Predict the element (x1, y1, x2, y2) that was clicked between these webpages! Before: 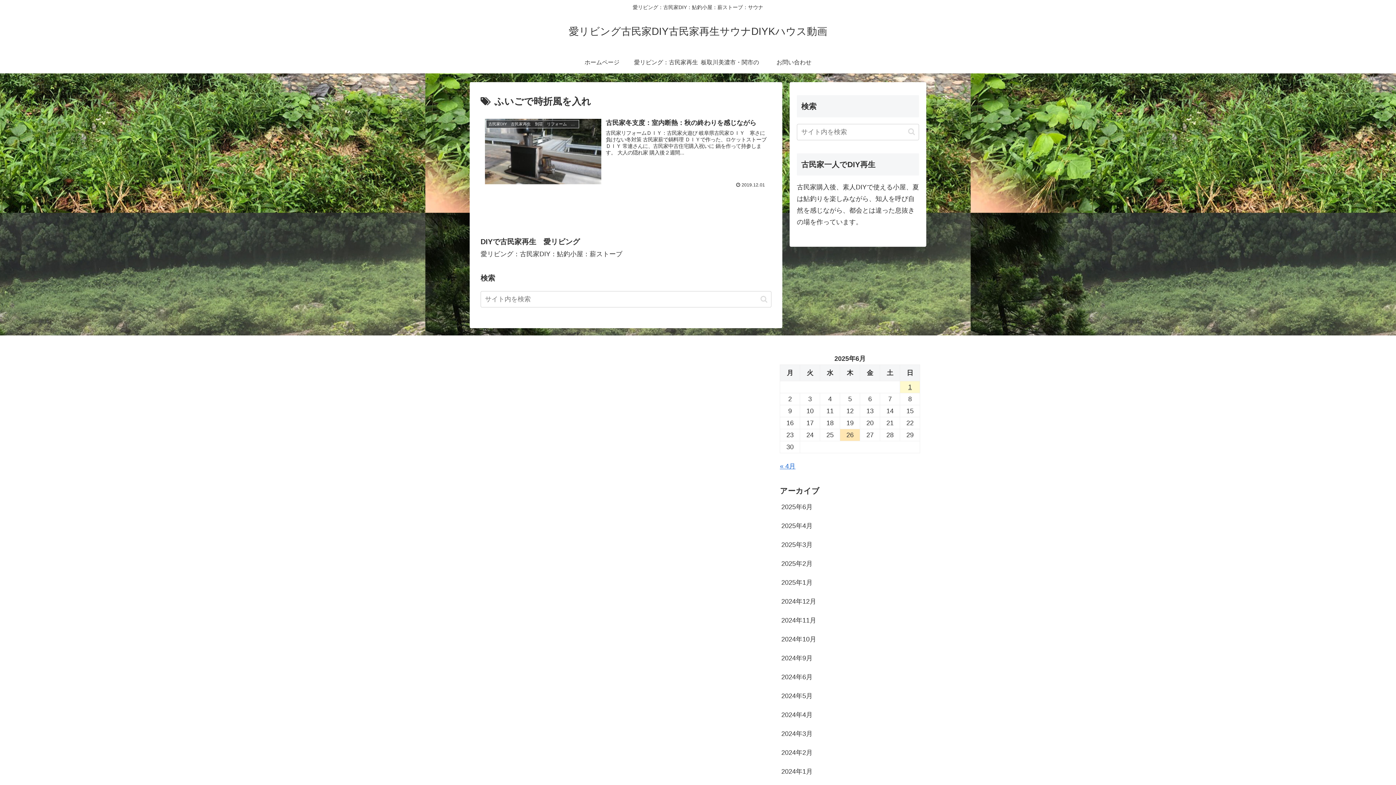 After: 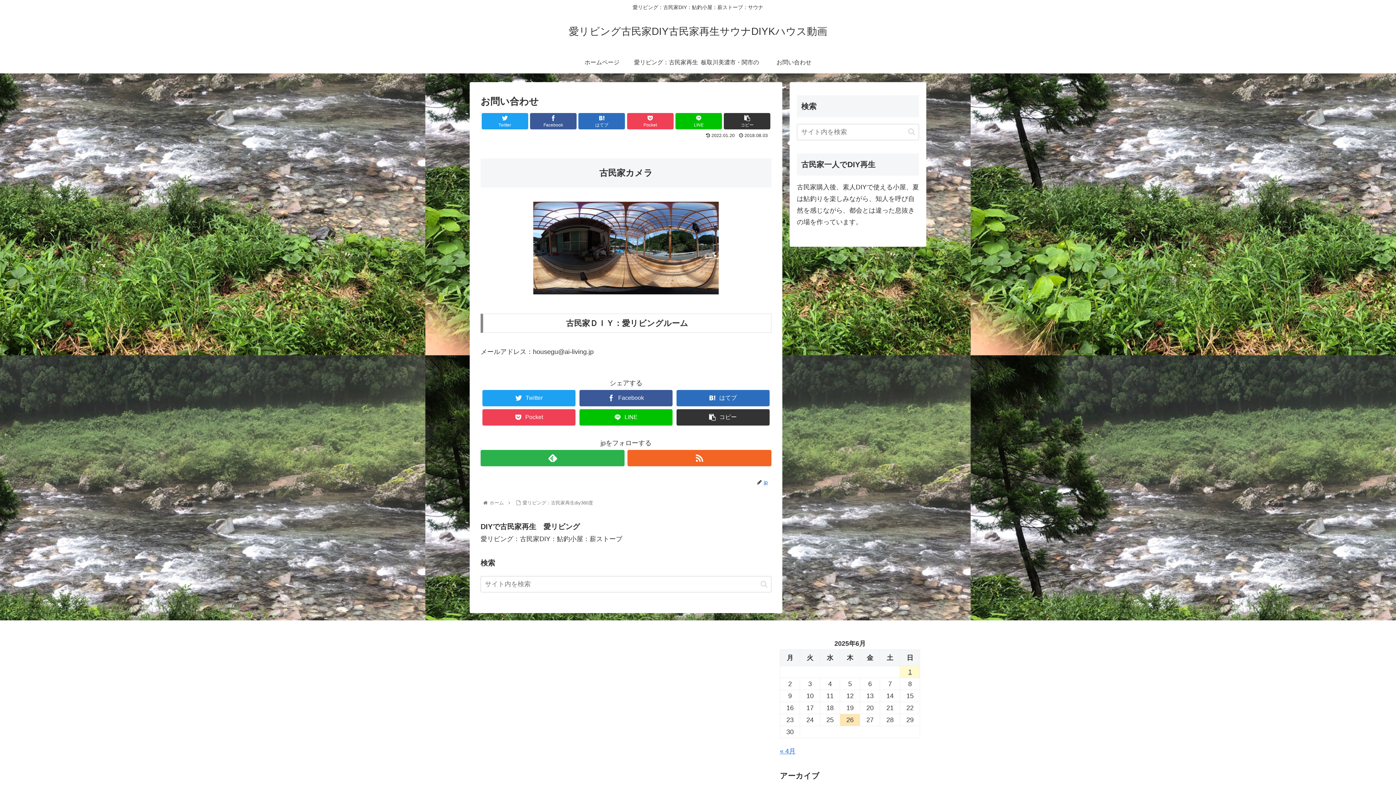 Action: label: お問い合わせ bbox: (762, 51, 826, 73)